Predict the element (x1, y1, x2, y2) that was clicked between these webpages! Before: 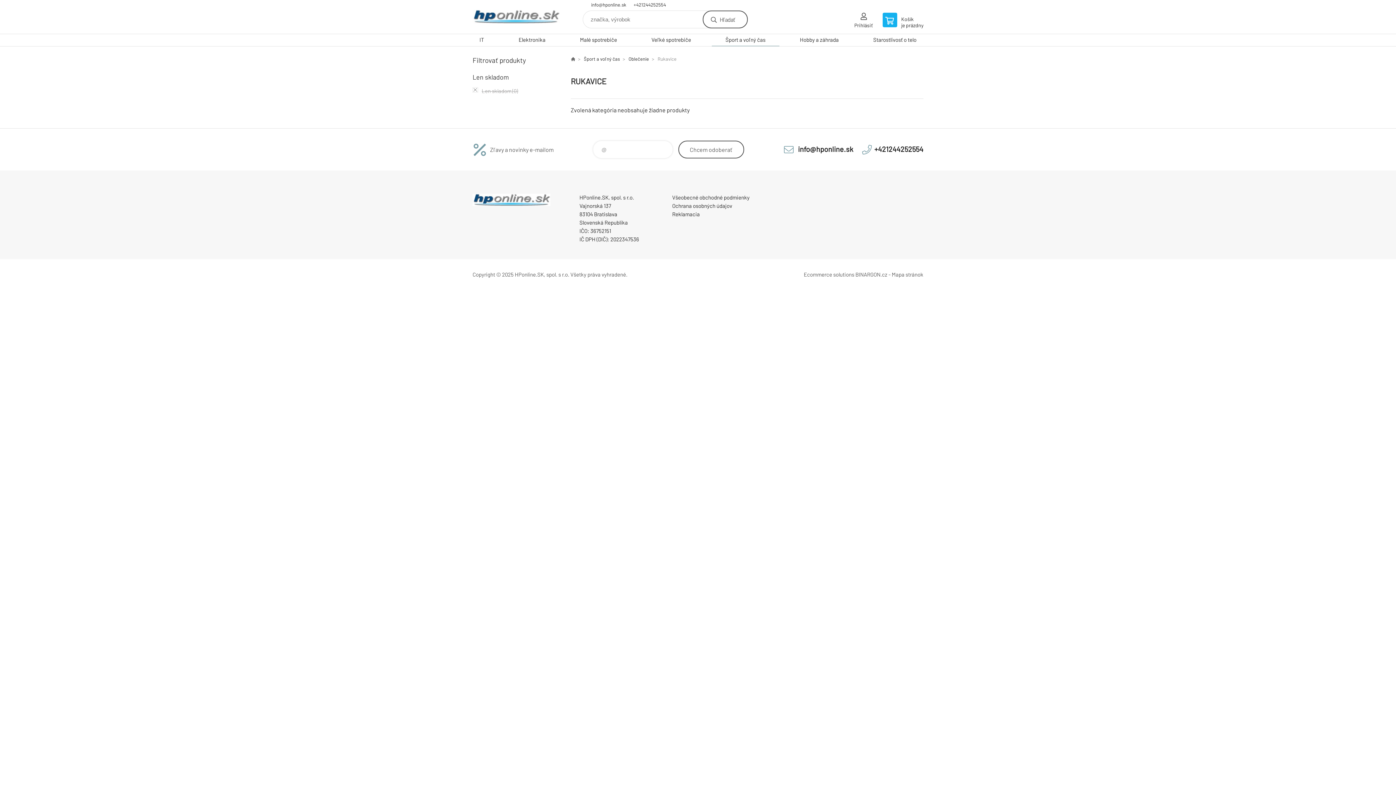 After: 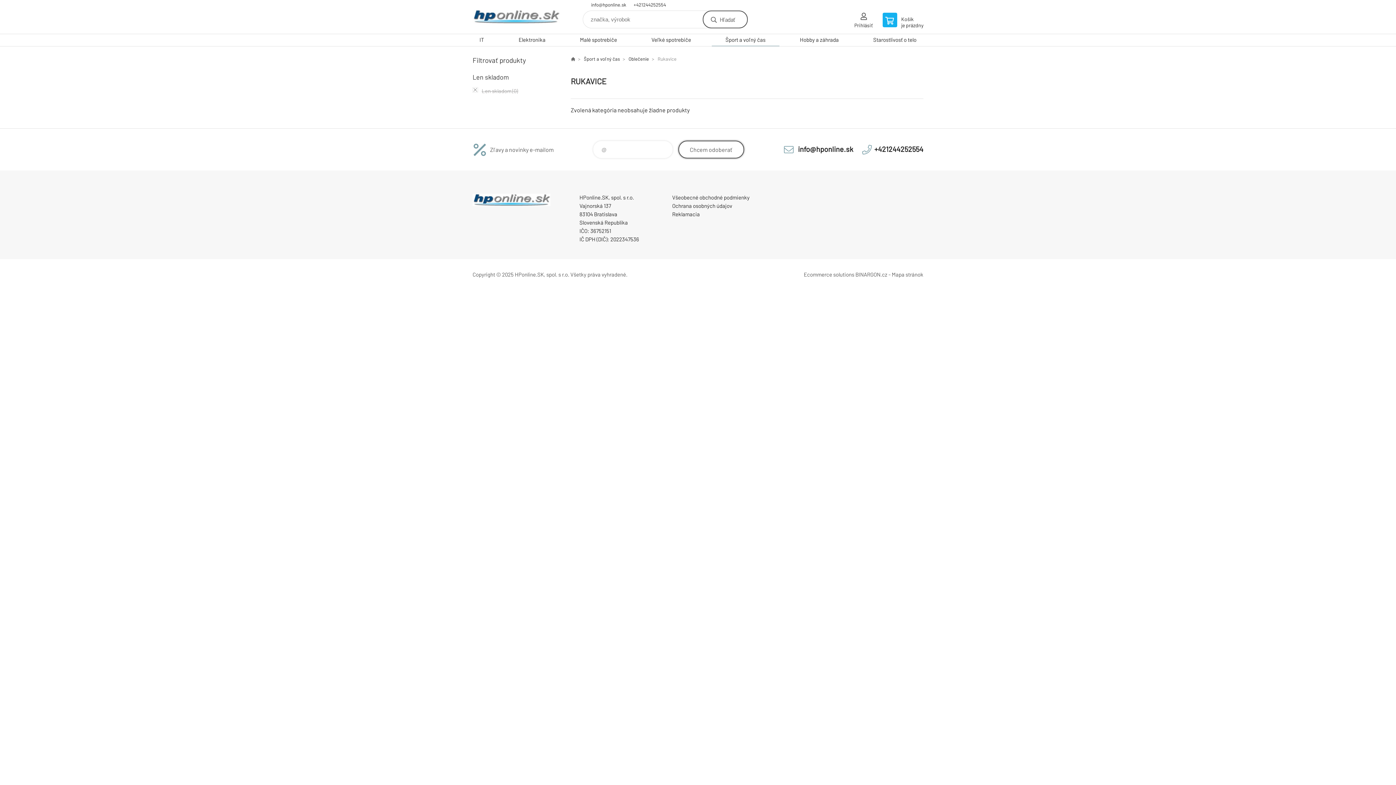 Action: bbox: (678, 140, 744, 158) label: Chcem
odoberať